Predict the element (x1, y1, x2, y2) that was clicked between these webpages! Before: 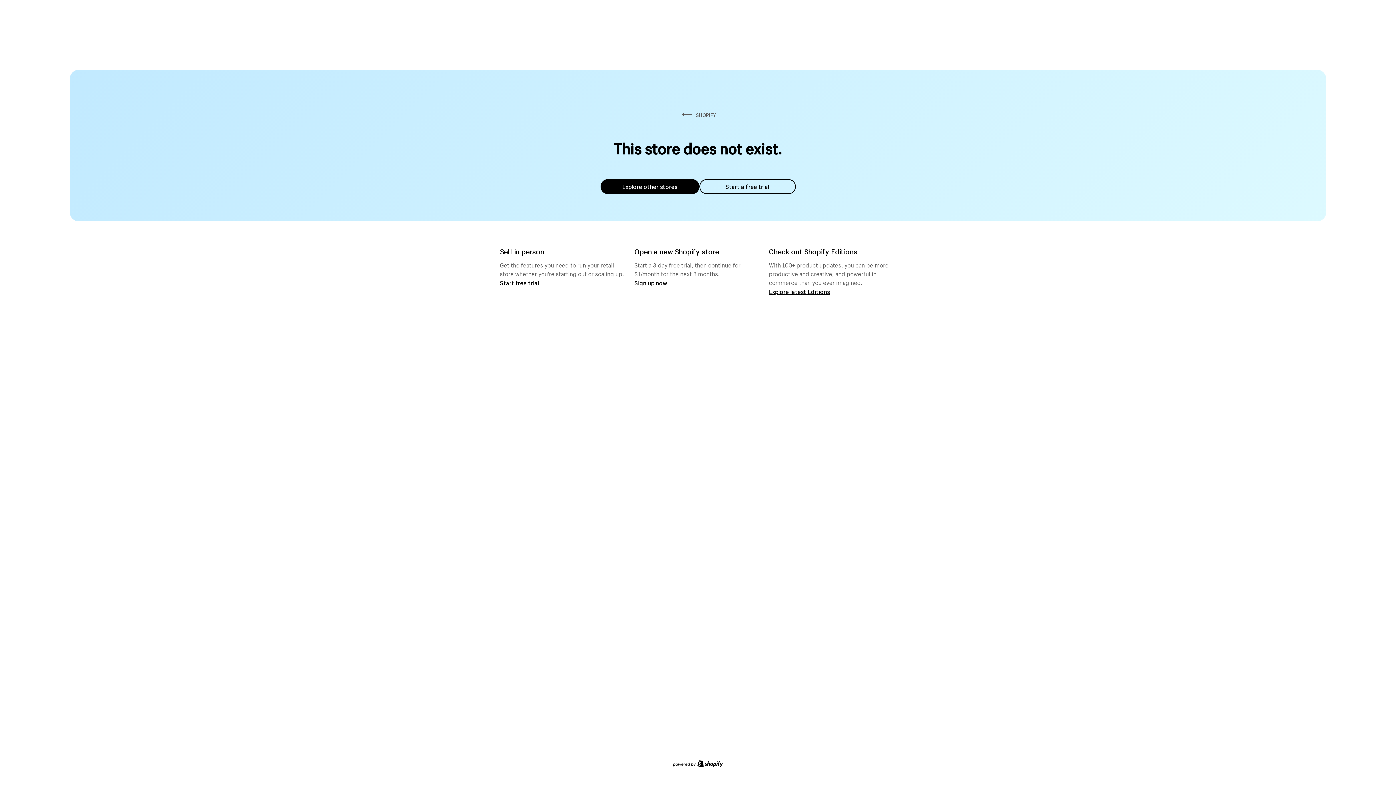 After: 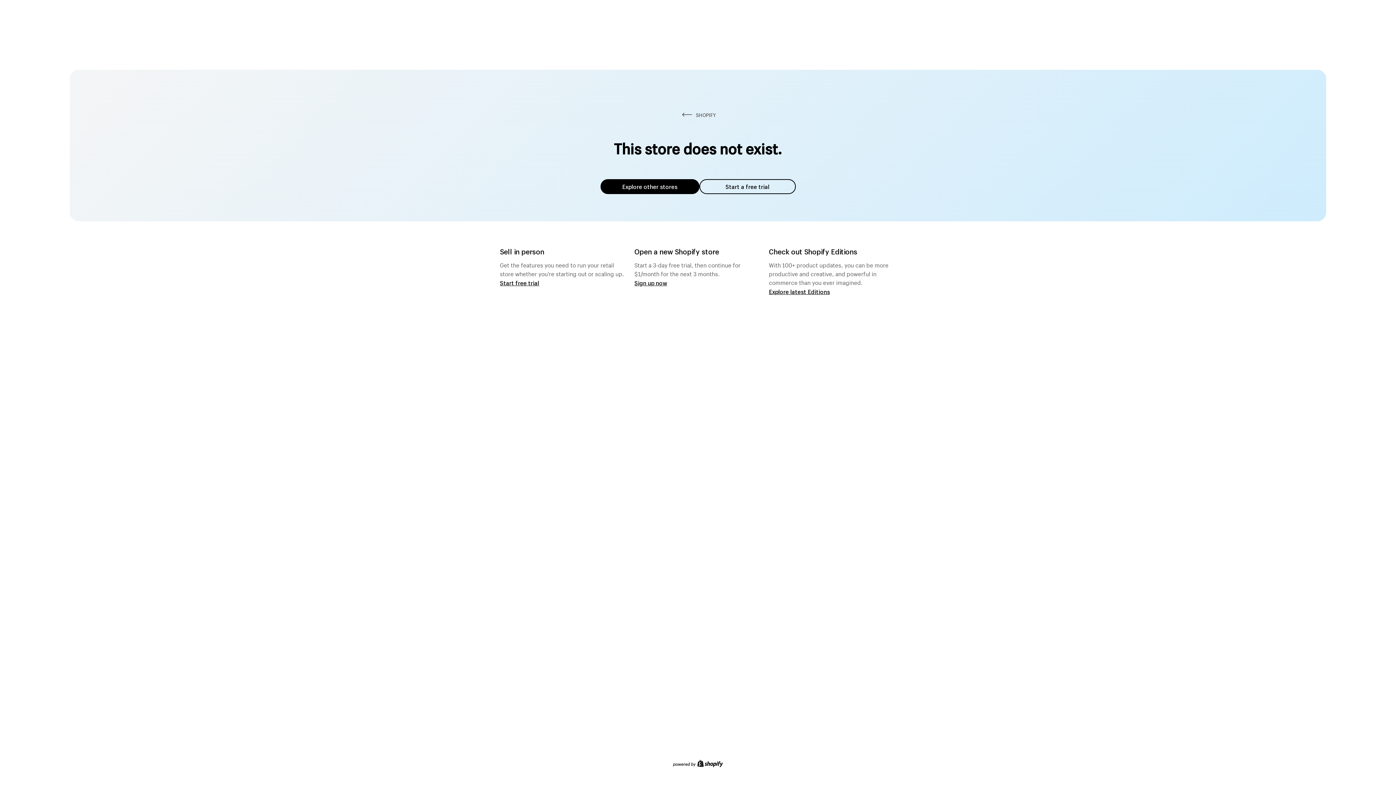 Action: label: Explore other stores bbox: (600, 179, 699, 194)